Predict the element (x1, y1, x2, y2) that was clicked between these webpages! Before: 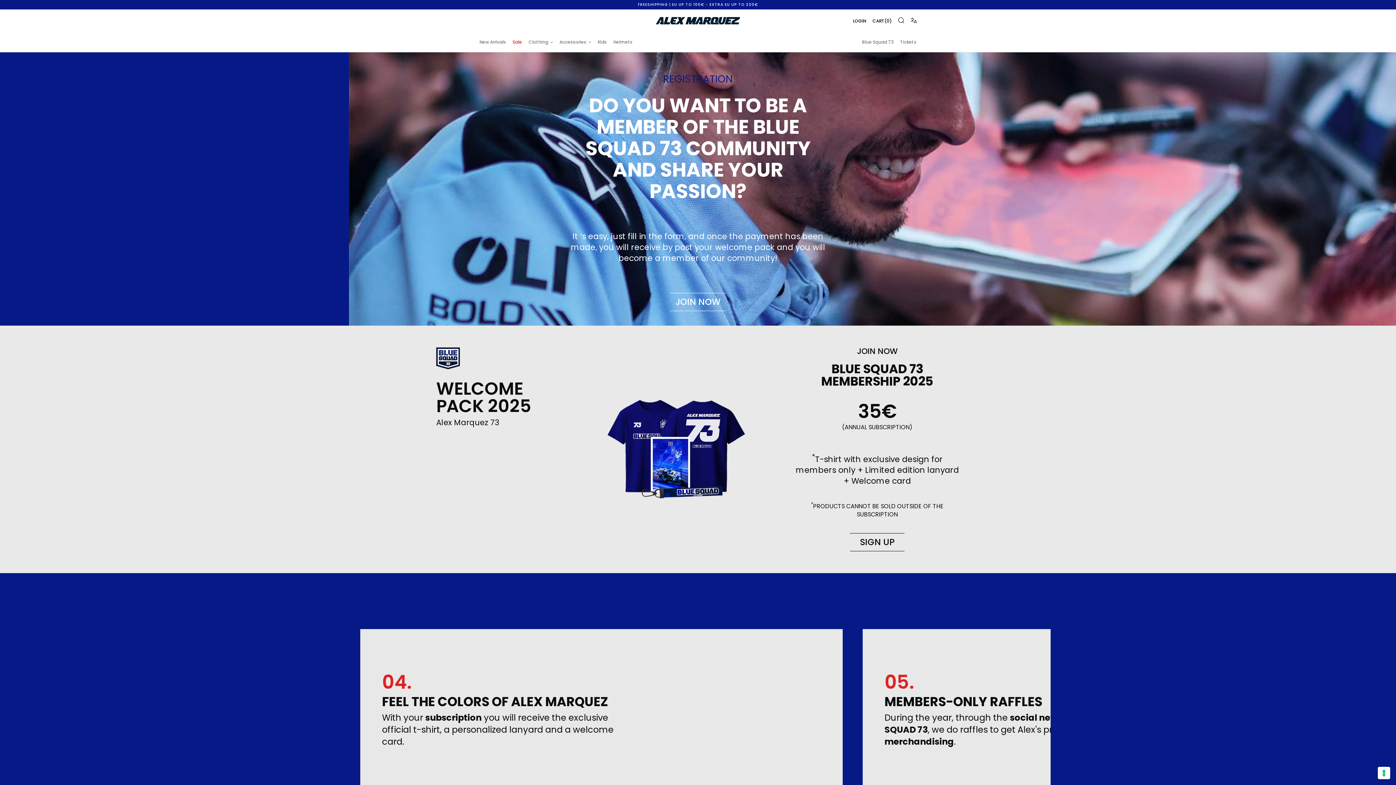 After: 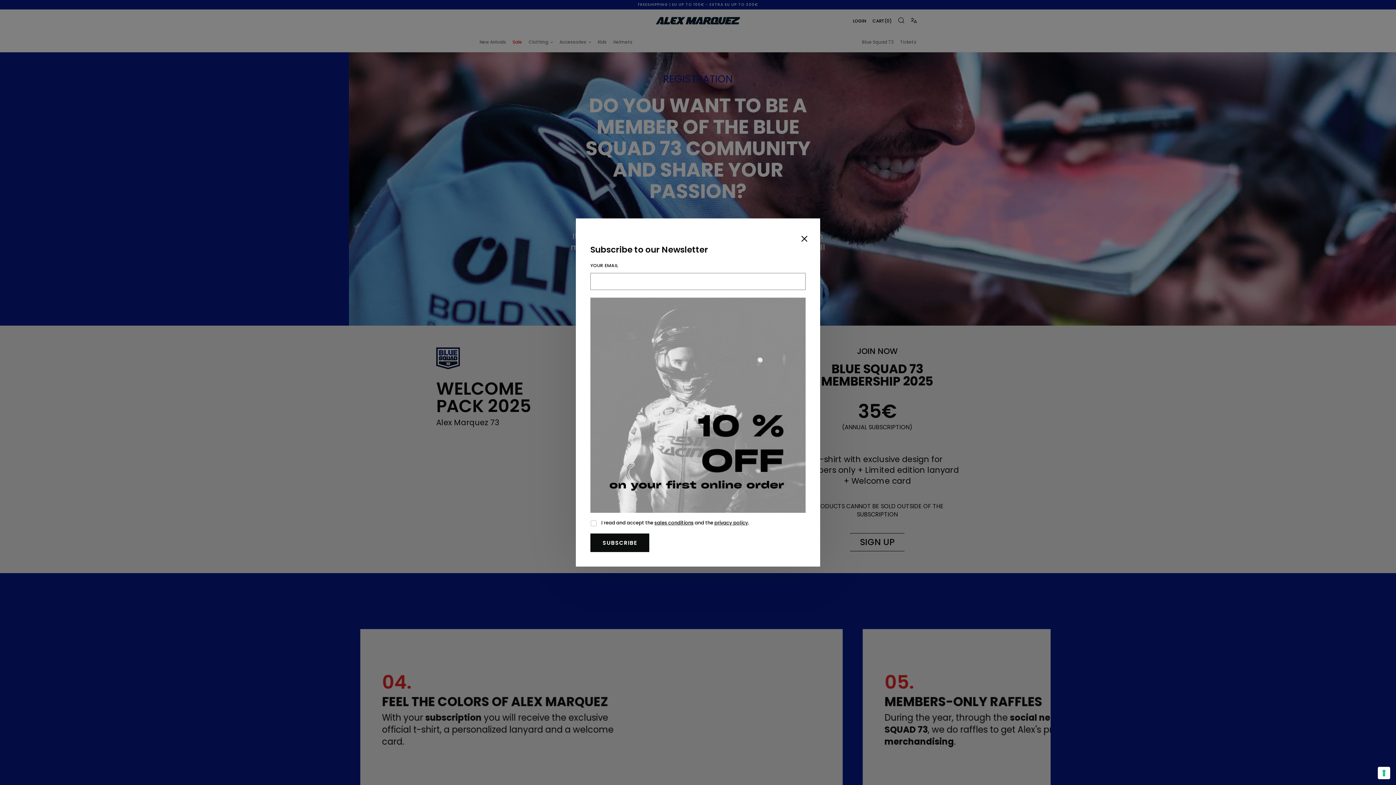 Action: bbox: (858, 32, 897, 52) label: Blue Squad 73